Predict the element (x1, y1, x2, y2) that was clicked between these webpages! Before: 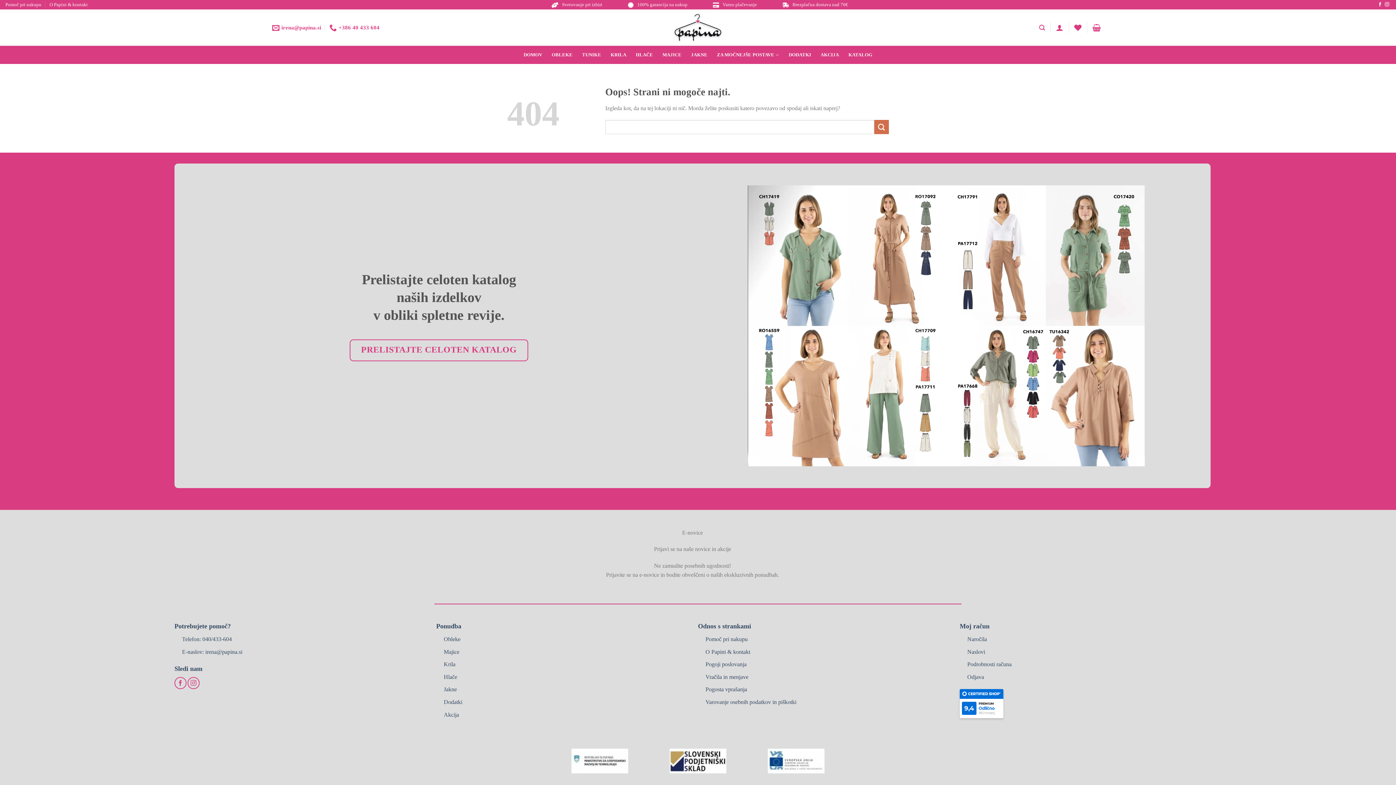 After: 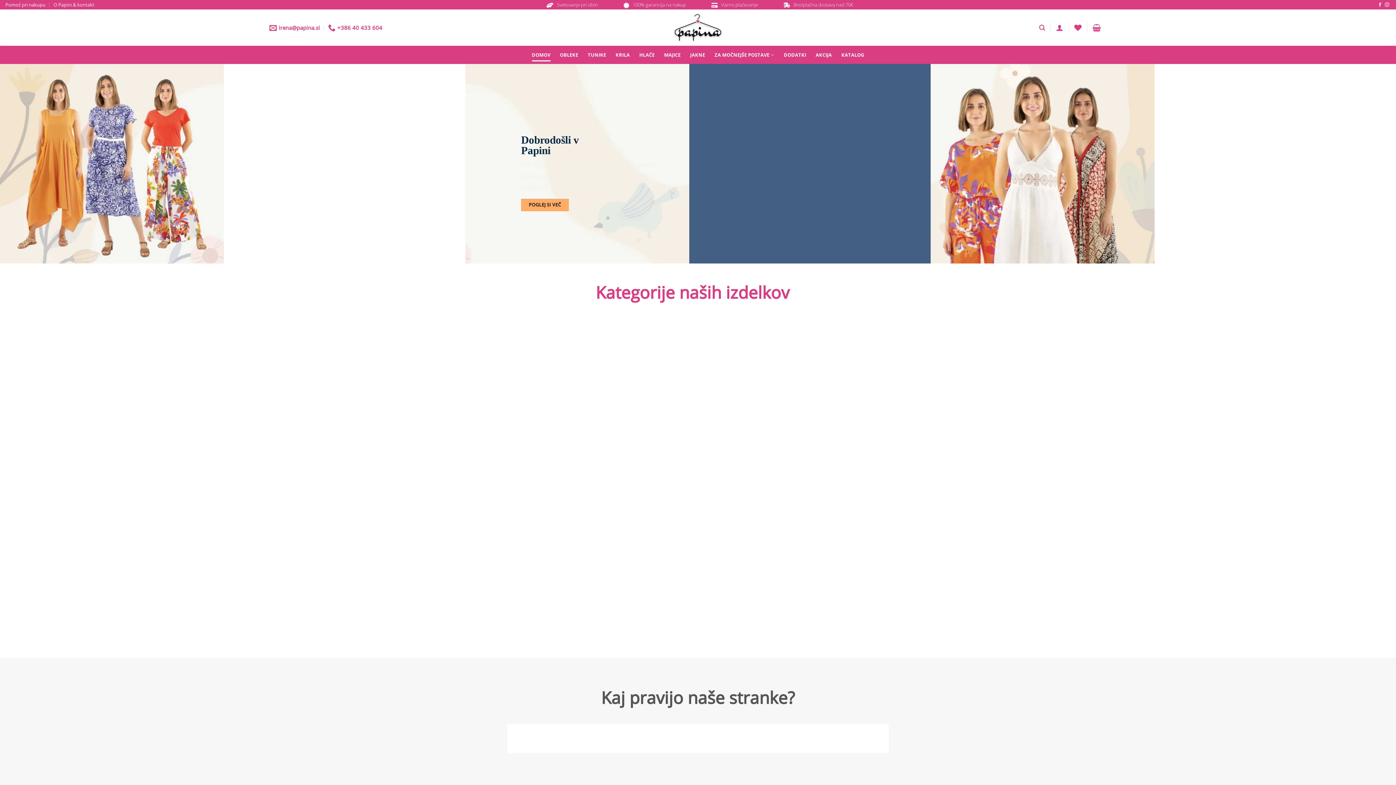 Action: label: DOMOV bbox: (523, 48, 542, 61)